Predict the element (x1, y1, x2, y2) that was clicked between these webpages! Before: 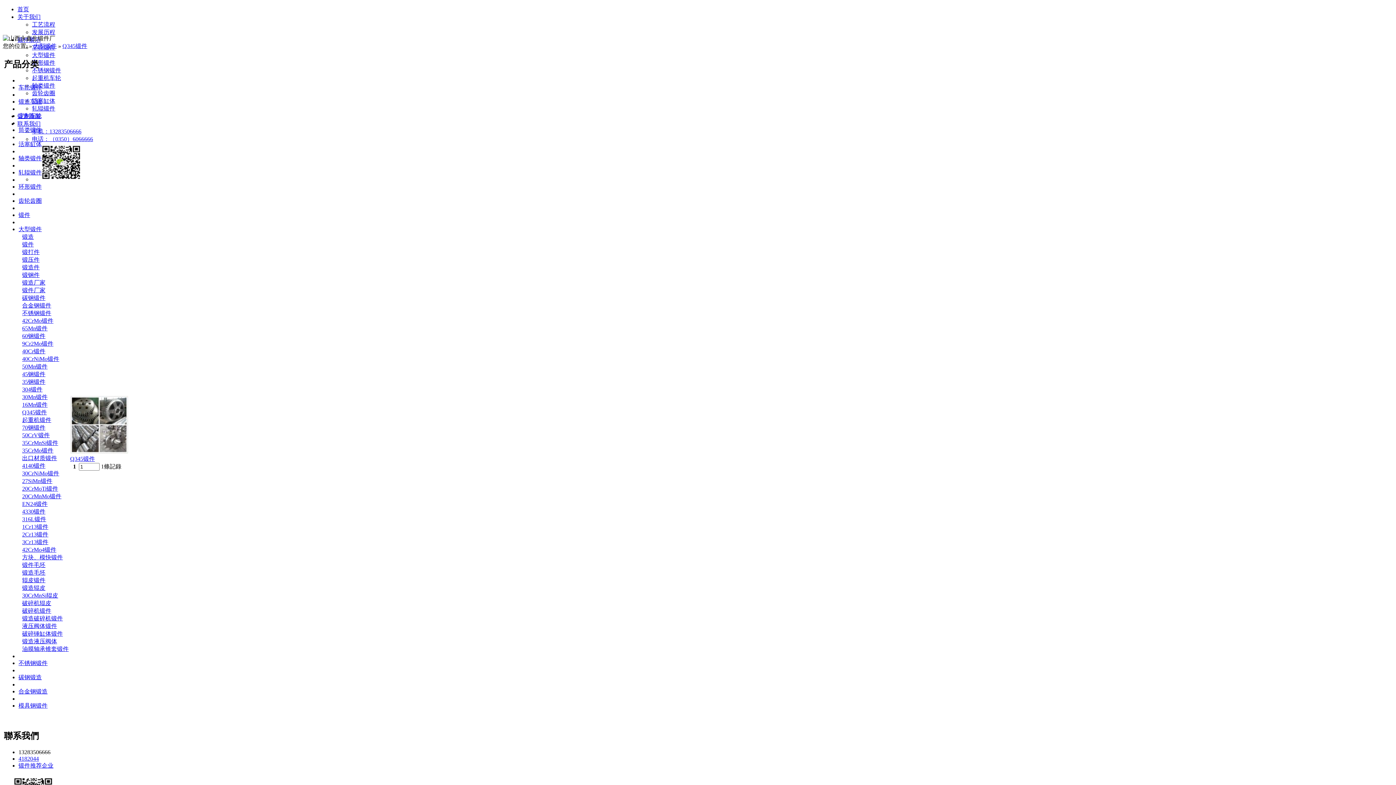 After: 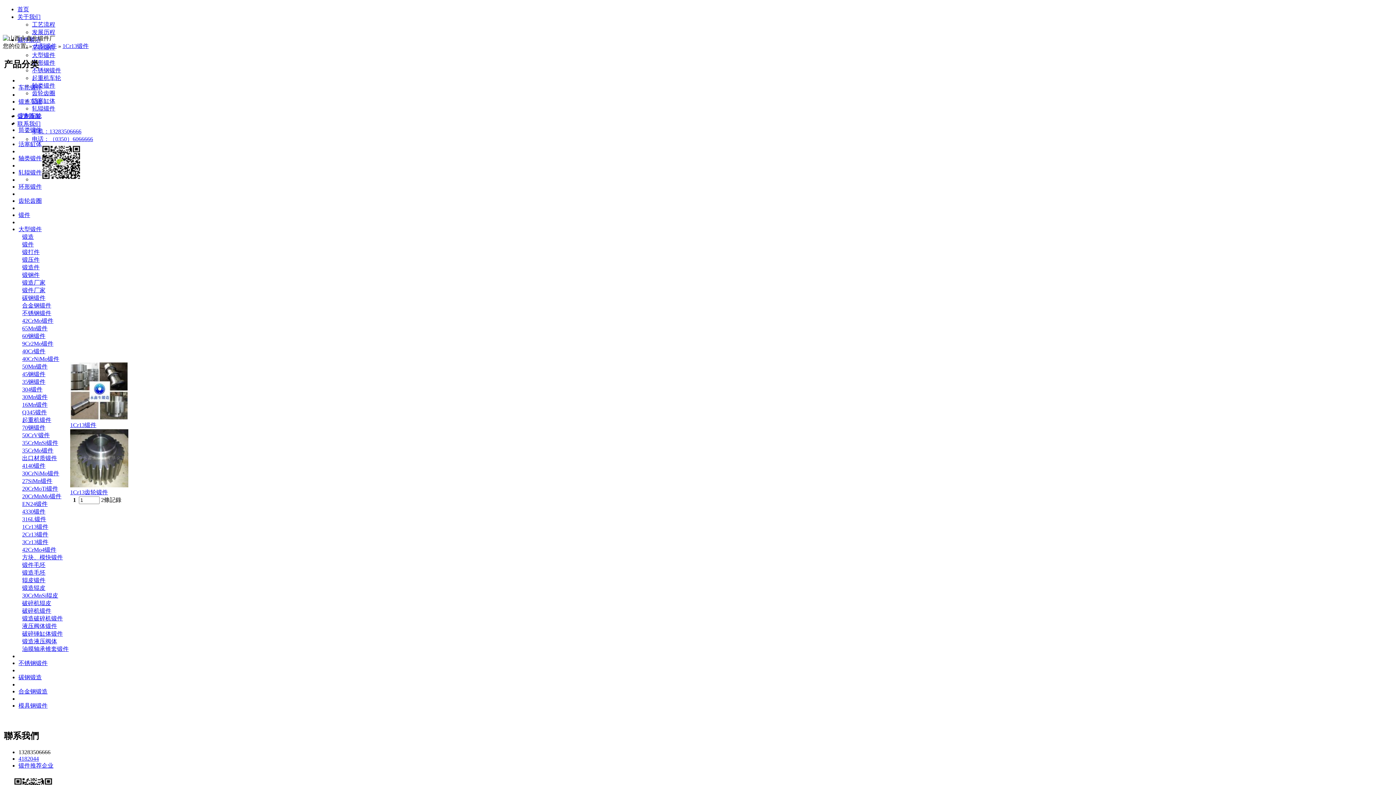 Action: label: 1Cr13锻件 bbox: (22, 523, 48, 530)